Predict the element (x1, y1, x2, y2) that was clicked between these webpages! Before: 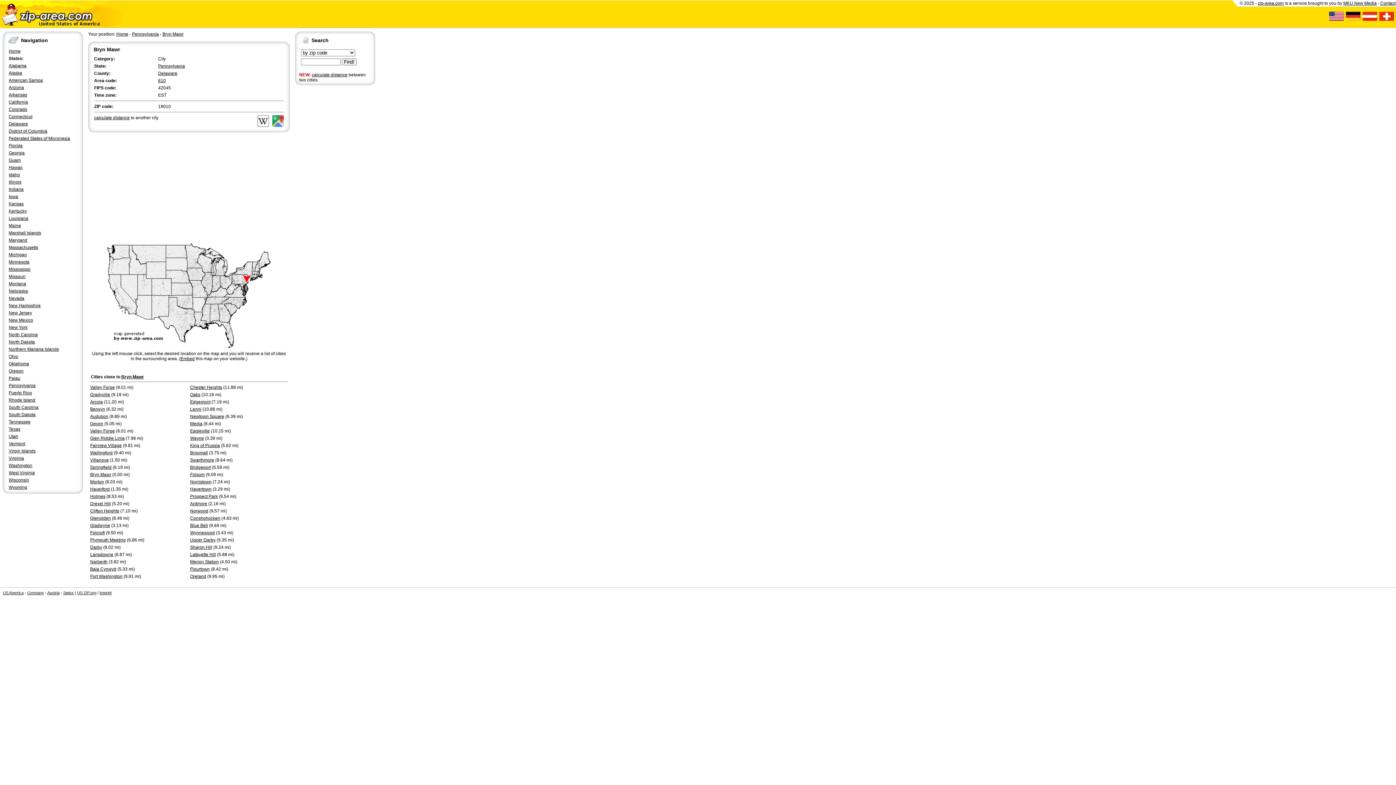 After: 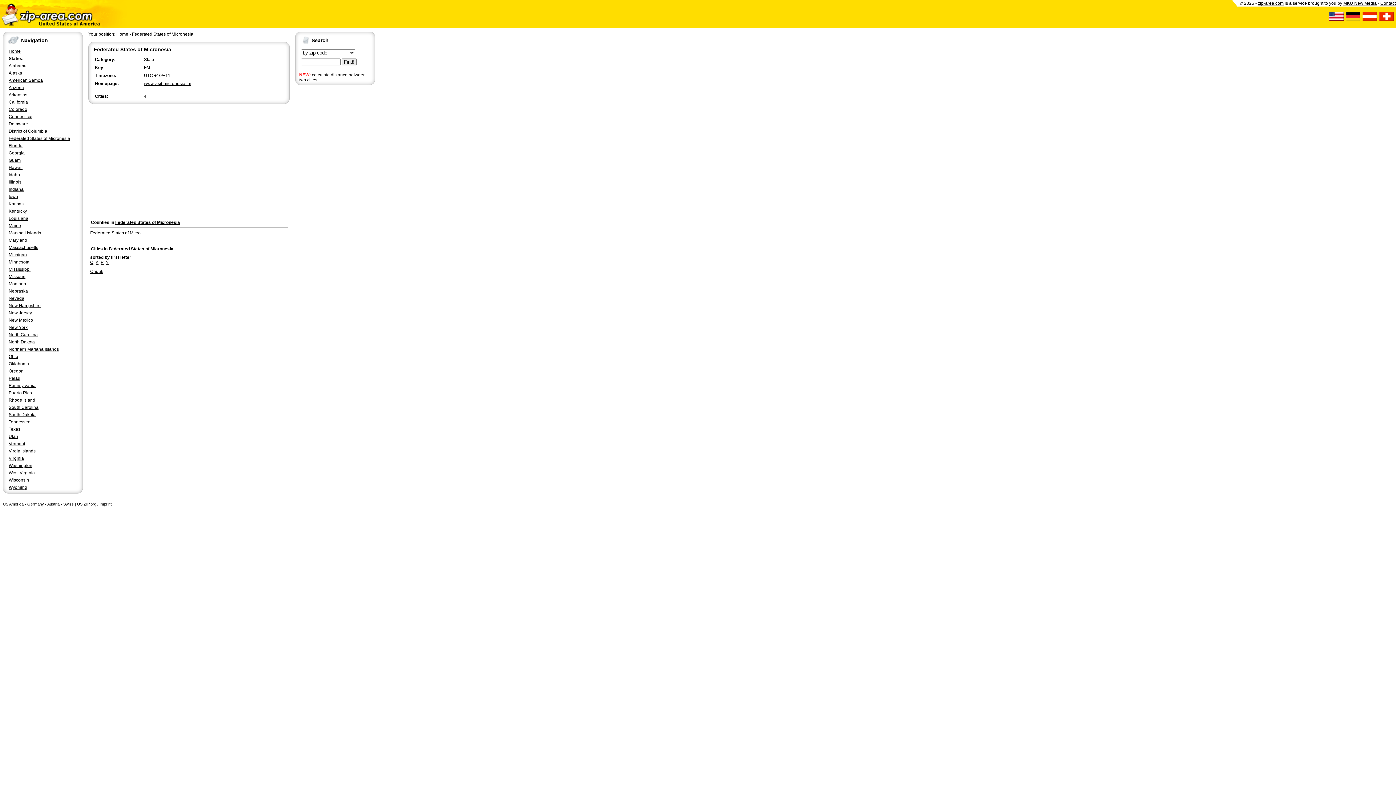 Action: bbox: (8, 136, 70, 141) label: Federated States of Micronesia